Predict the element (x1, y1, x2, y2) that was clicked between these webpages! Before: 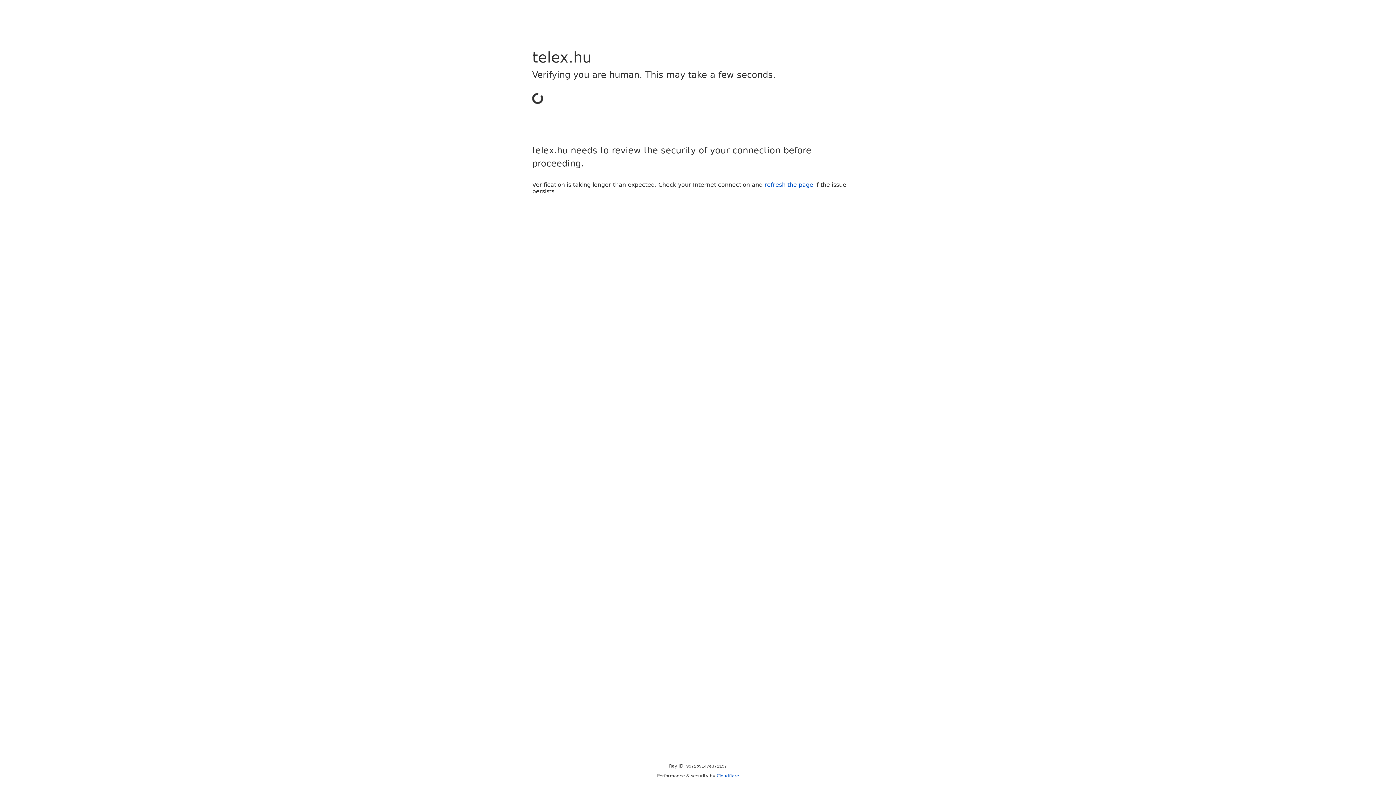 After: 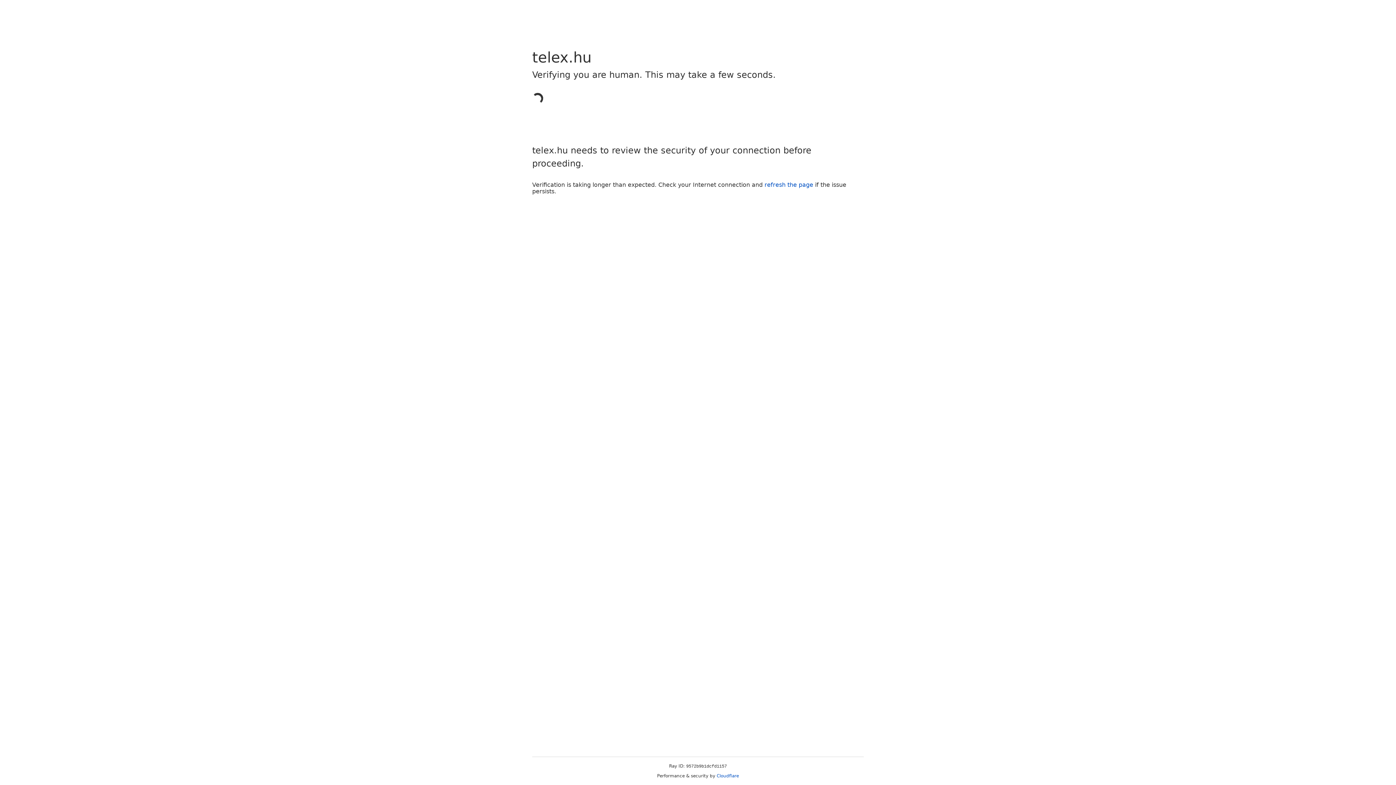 Action: bbox: (716, 773, 739, 778) label: Cloudflare